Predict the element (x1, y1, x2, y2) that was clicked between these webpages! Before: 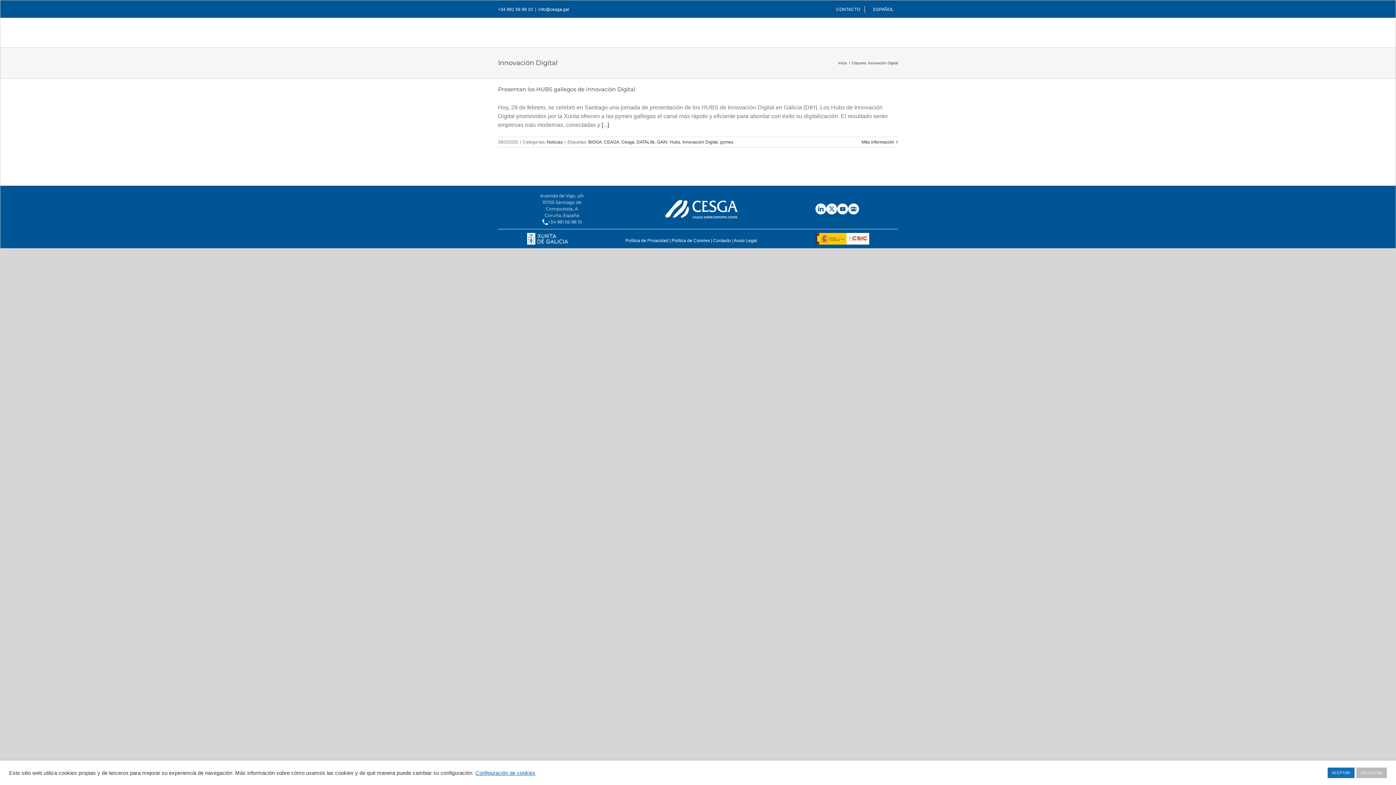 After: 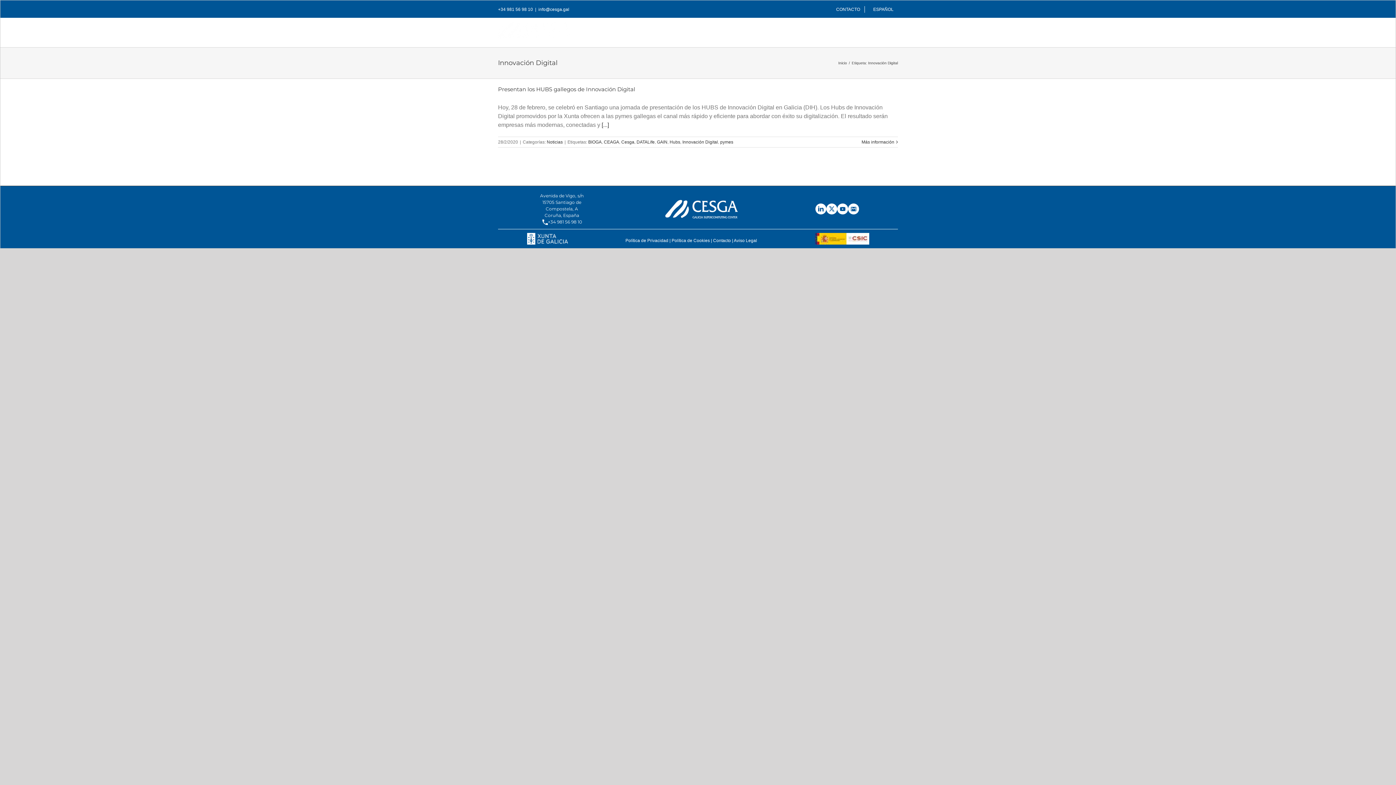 Action: label: RECHAZAR bbox: (1356, 768, 1387, 778)